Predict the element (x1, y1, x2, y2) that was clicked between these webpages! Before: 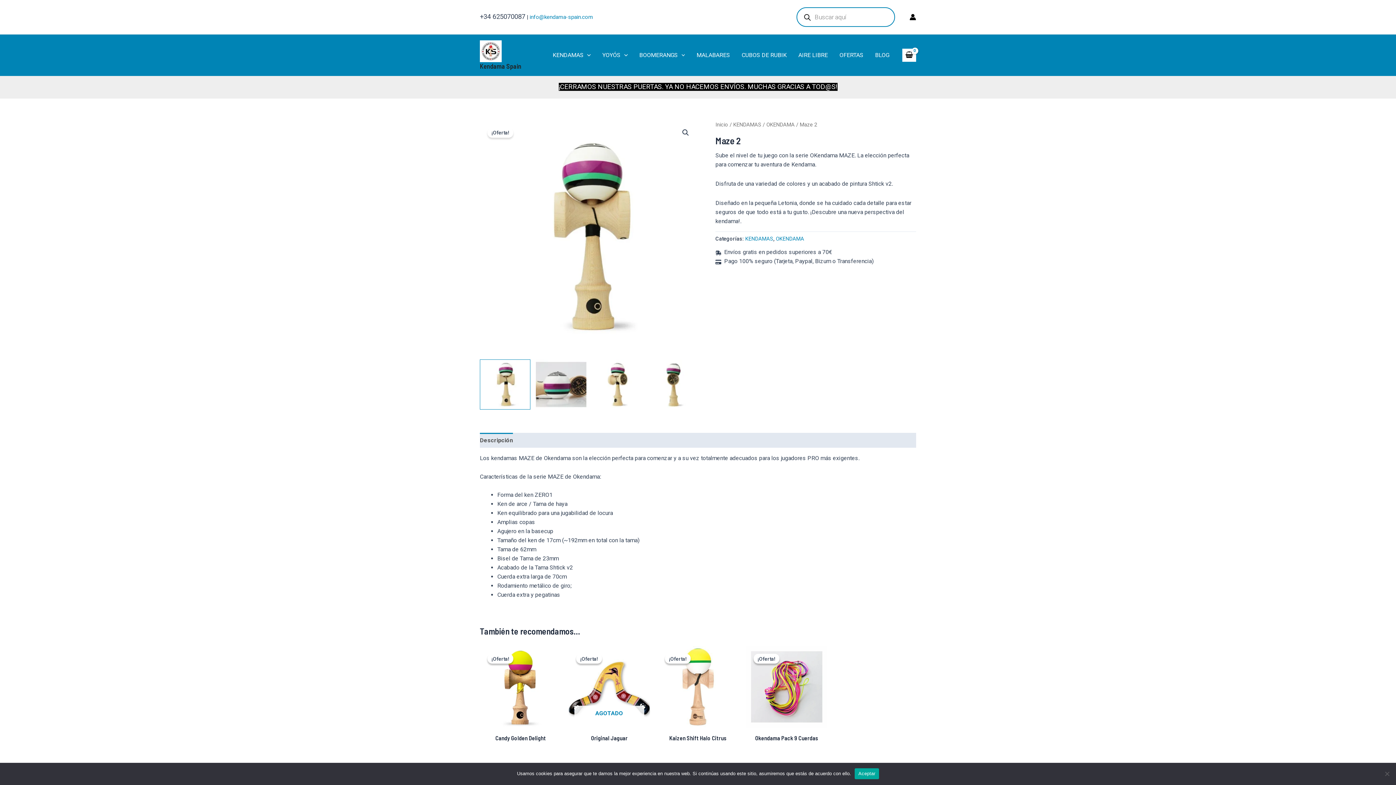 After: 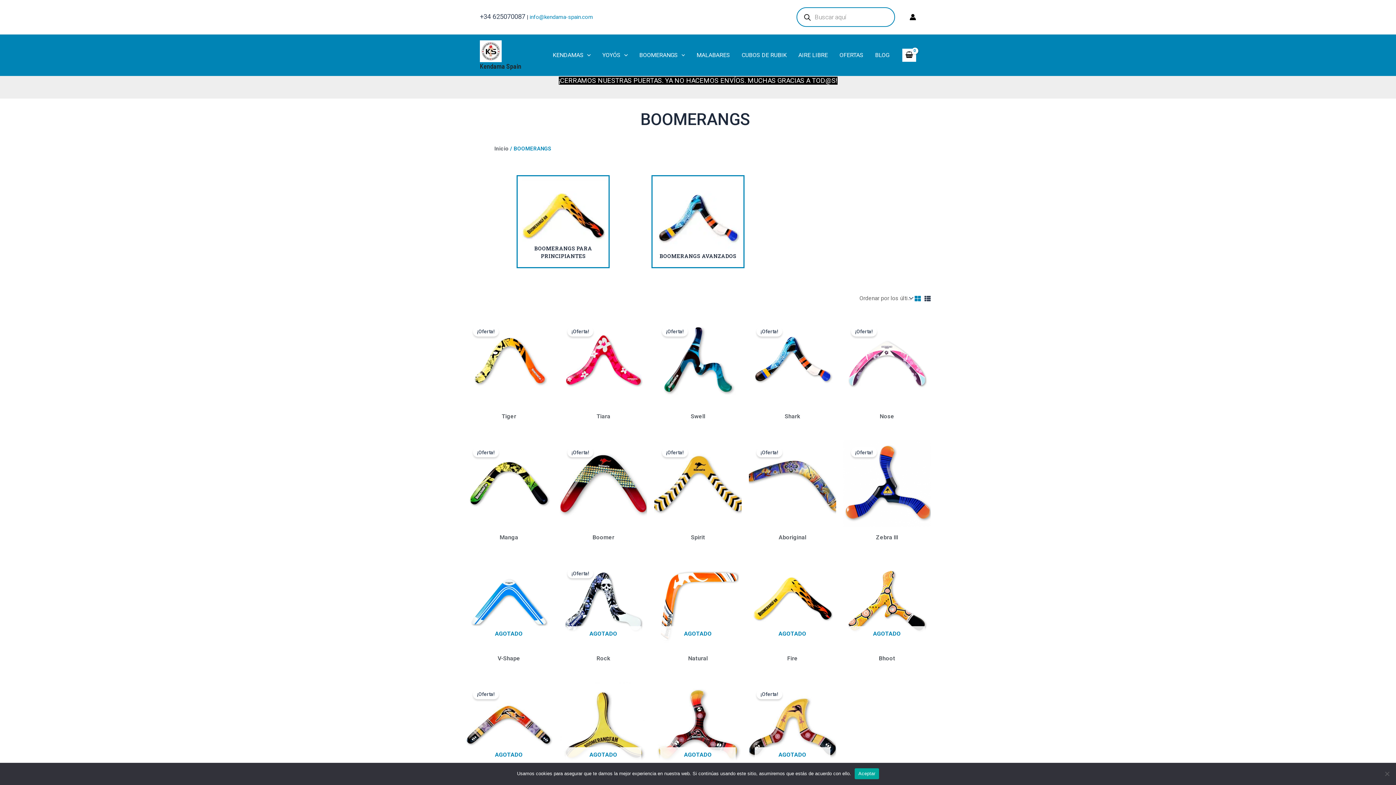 Action: bbox: (633, 40, 690, 69) label: BOOMERANGS